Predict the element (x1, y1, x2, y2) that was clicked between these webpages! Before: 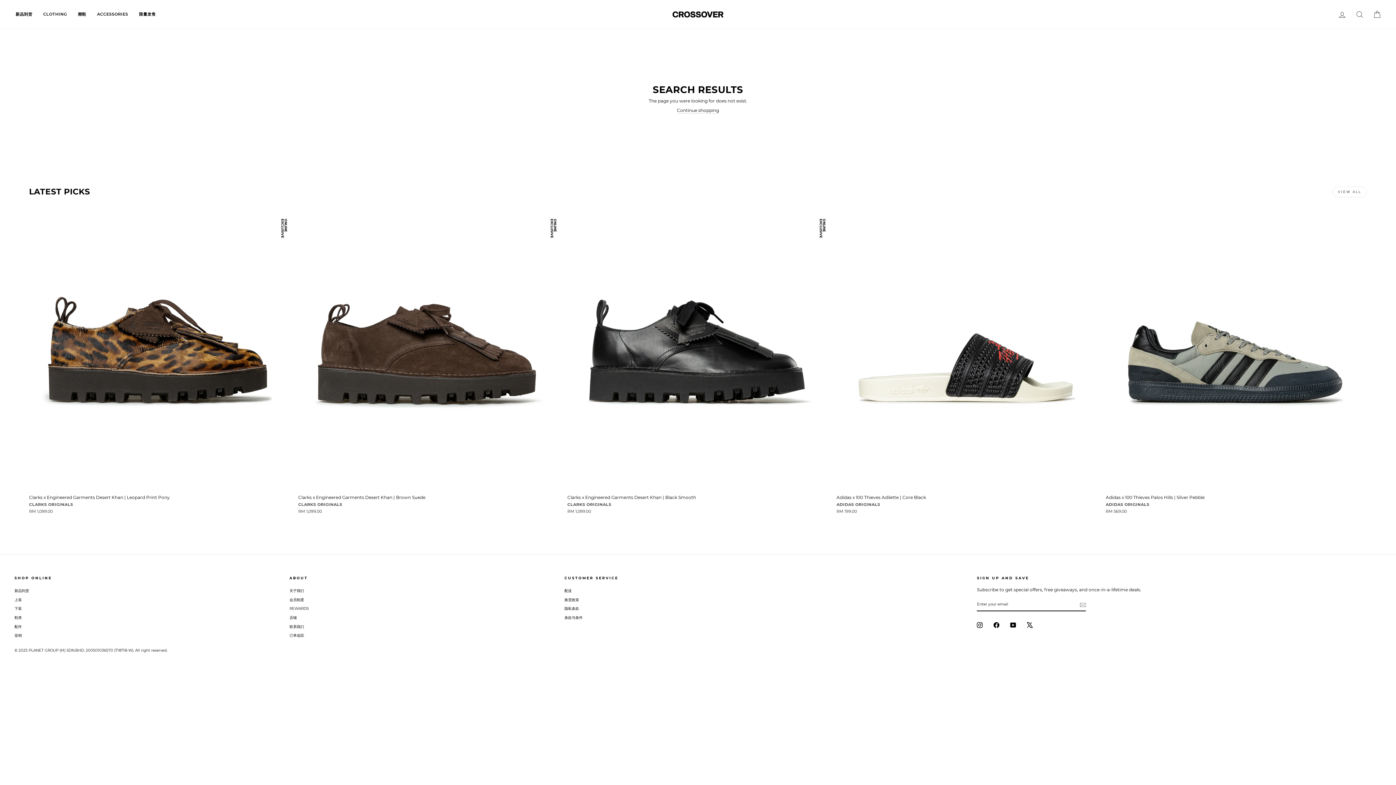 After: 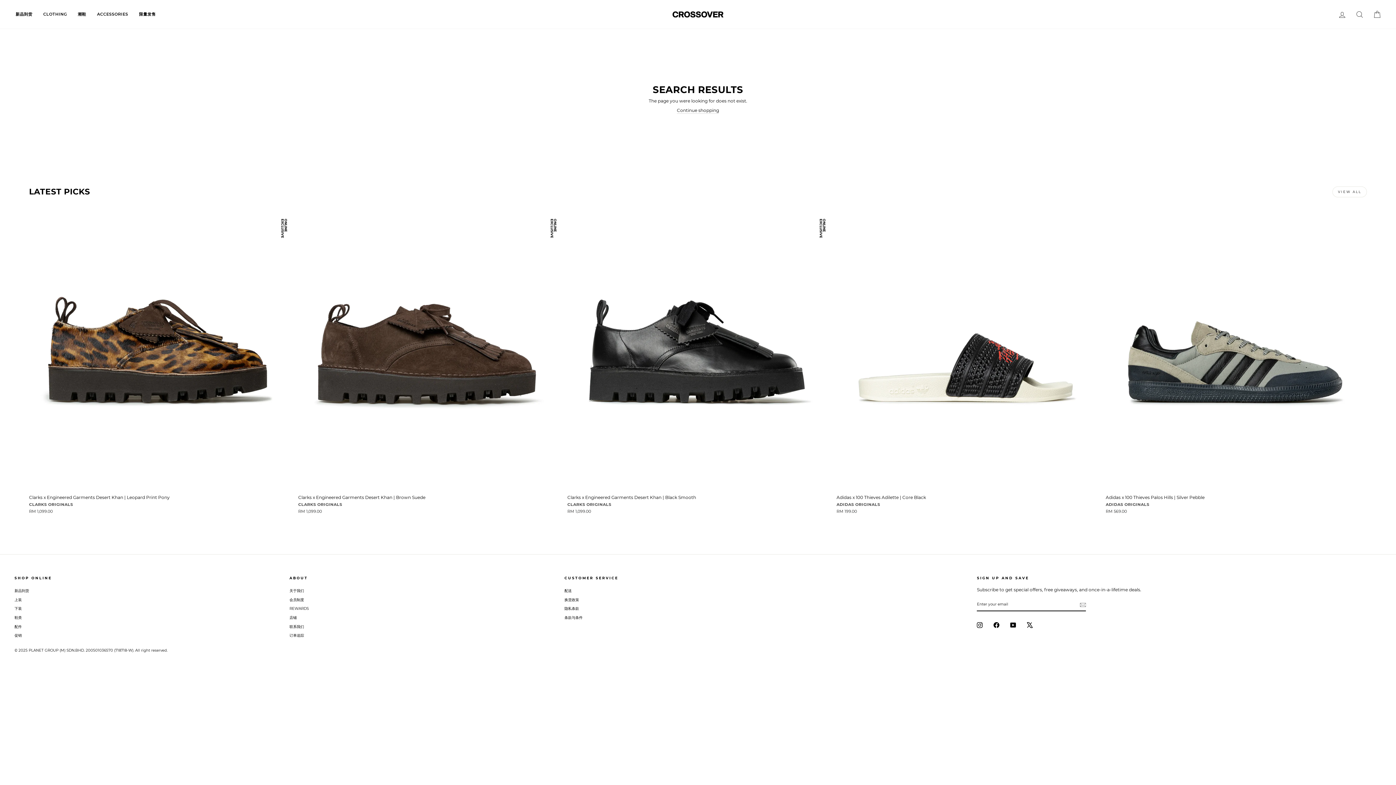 Action: bbox: (1010, 622, 1021, 628) label: YouTube